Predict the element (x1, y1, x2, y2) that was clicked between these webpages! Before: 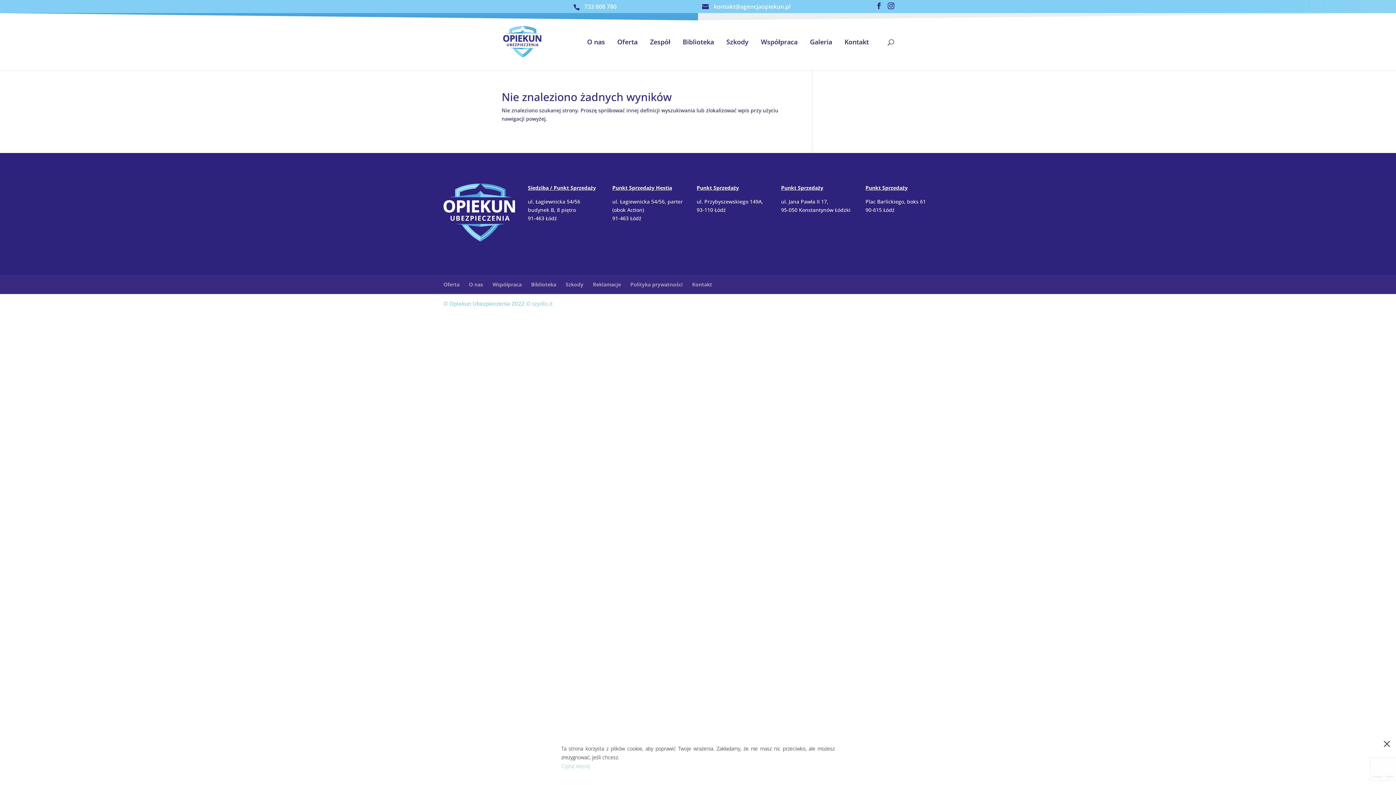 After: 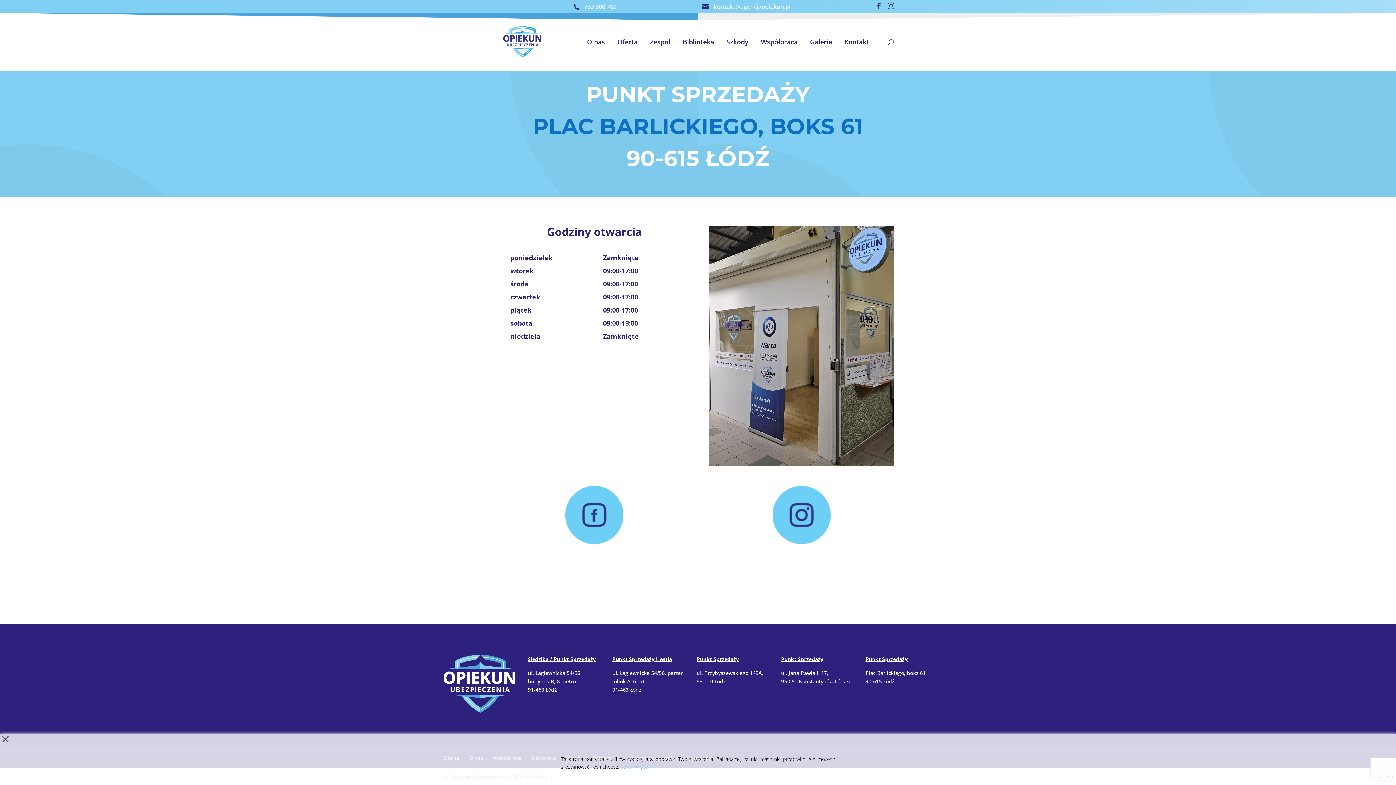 Action: label: Punkt Sprzedaży
 bbox: (865, 184, 907, 191)